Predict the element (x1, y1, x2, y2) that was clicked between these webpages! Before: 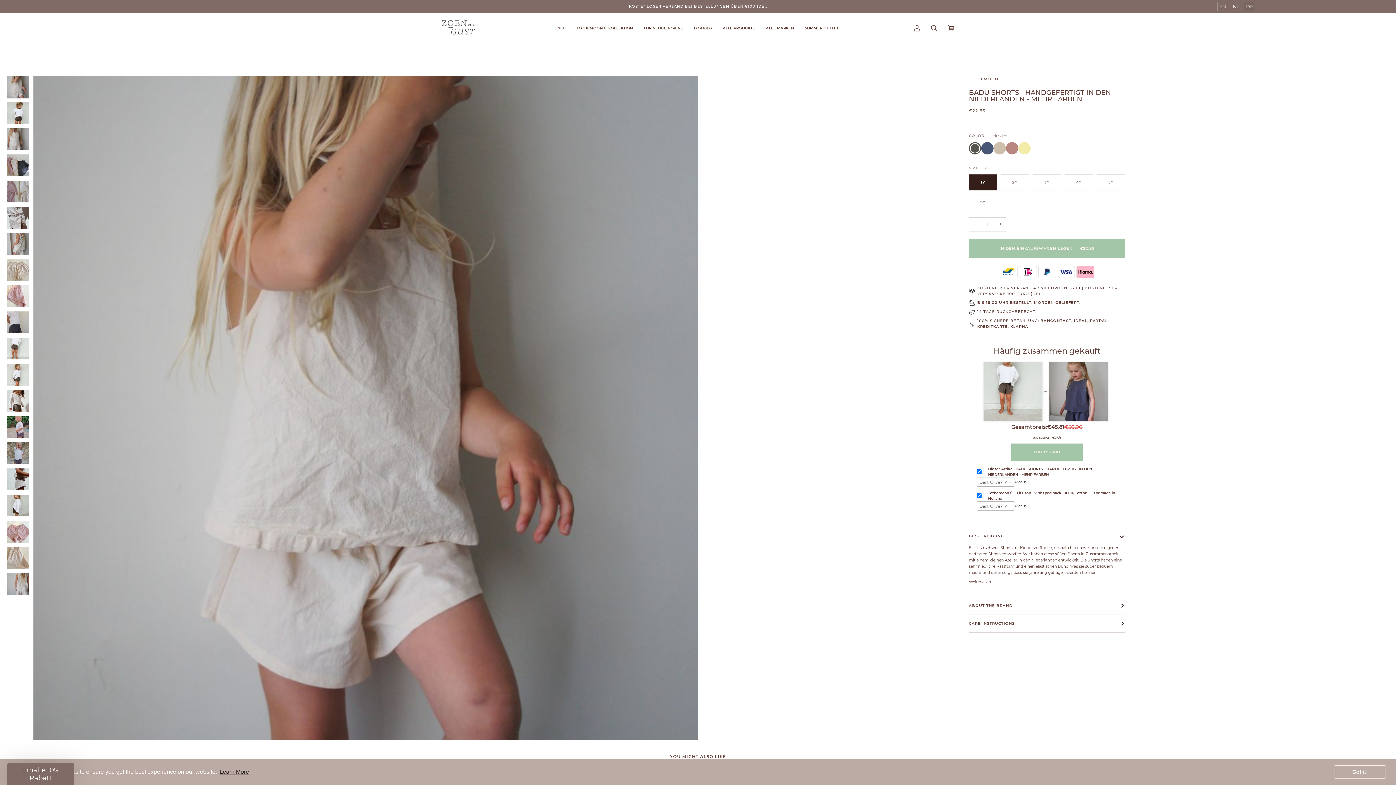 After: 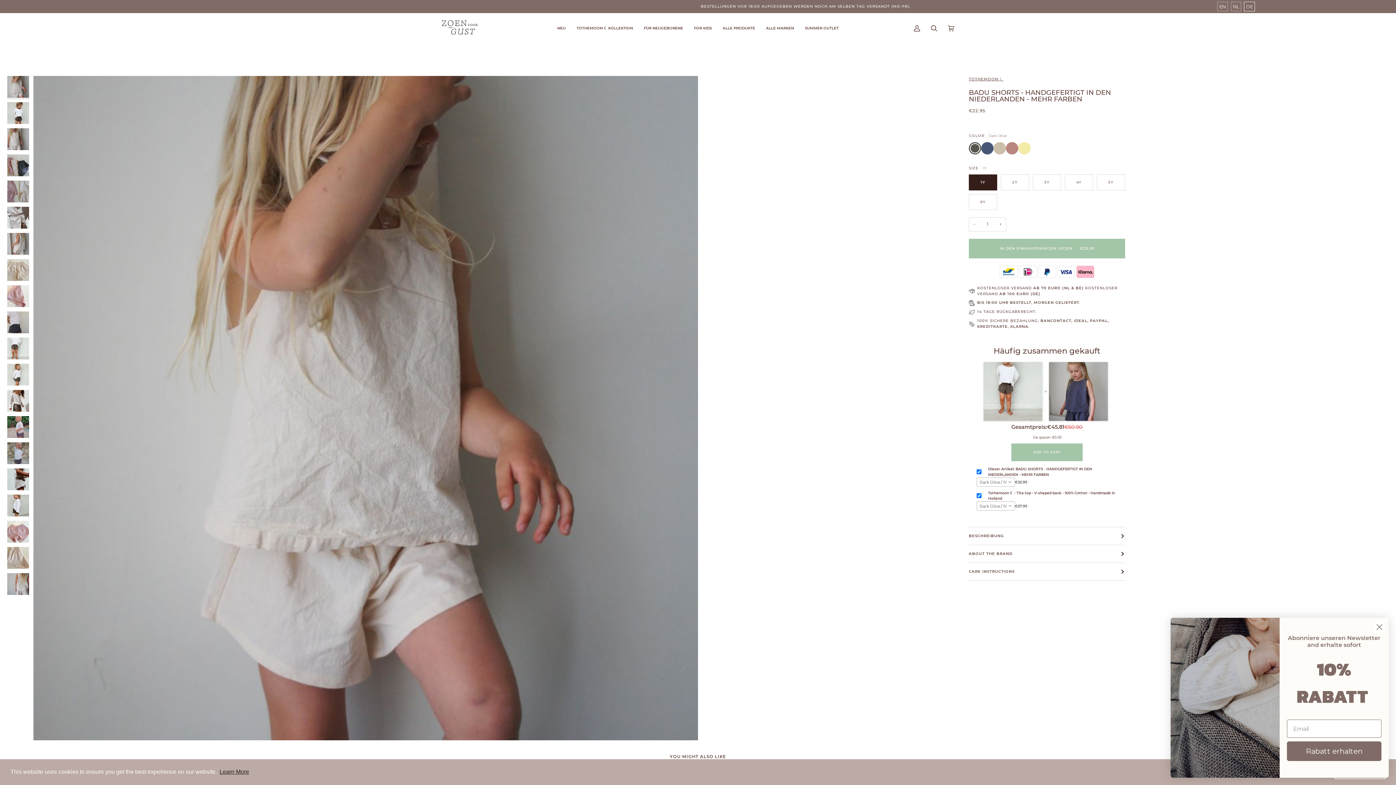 Action: bbox: (969, 527, 1125, 545) label: BESCHREIBUNG